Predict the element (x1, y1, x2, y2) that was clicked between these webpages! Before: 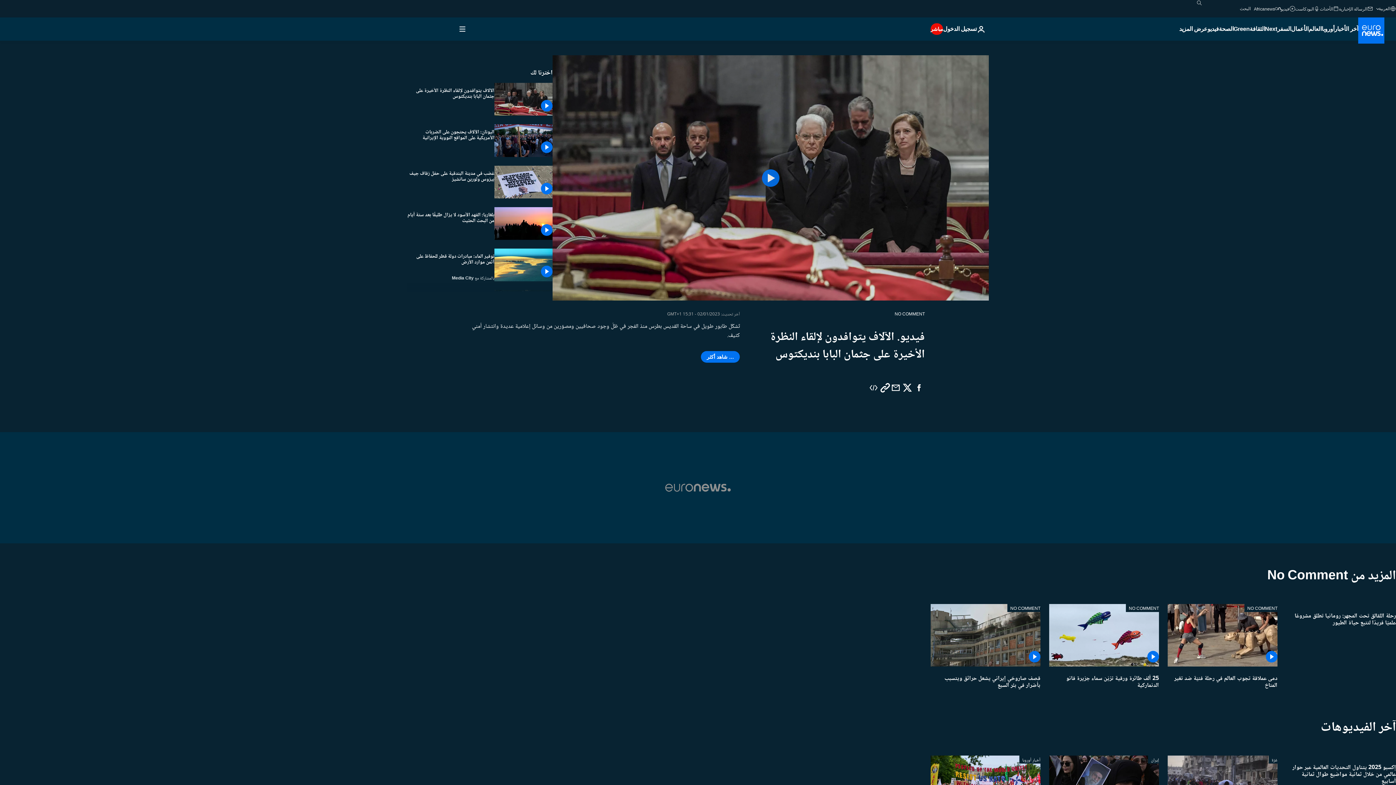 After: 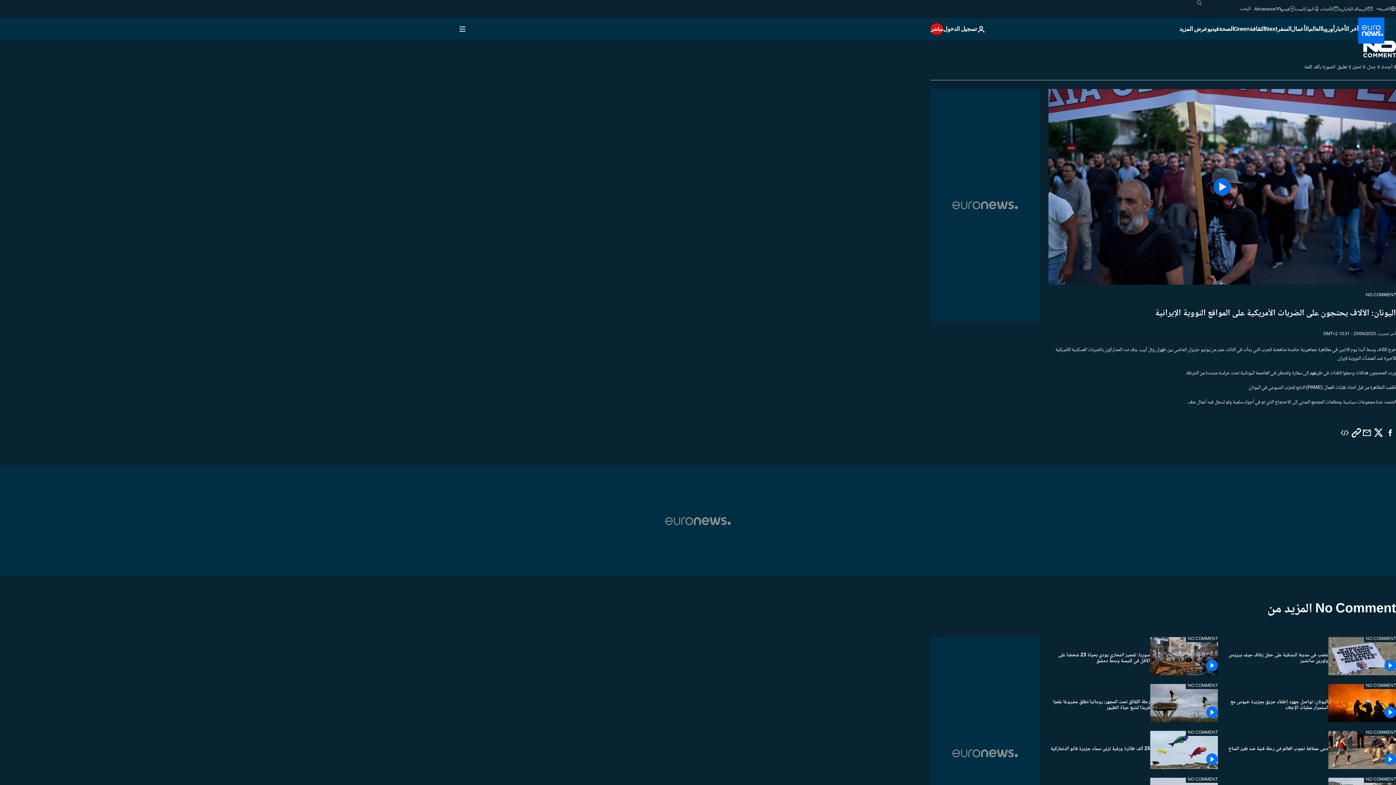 Action: bbox: (1007, 604, 1040, 612) label: NO COMMENT